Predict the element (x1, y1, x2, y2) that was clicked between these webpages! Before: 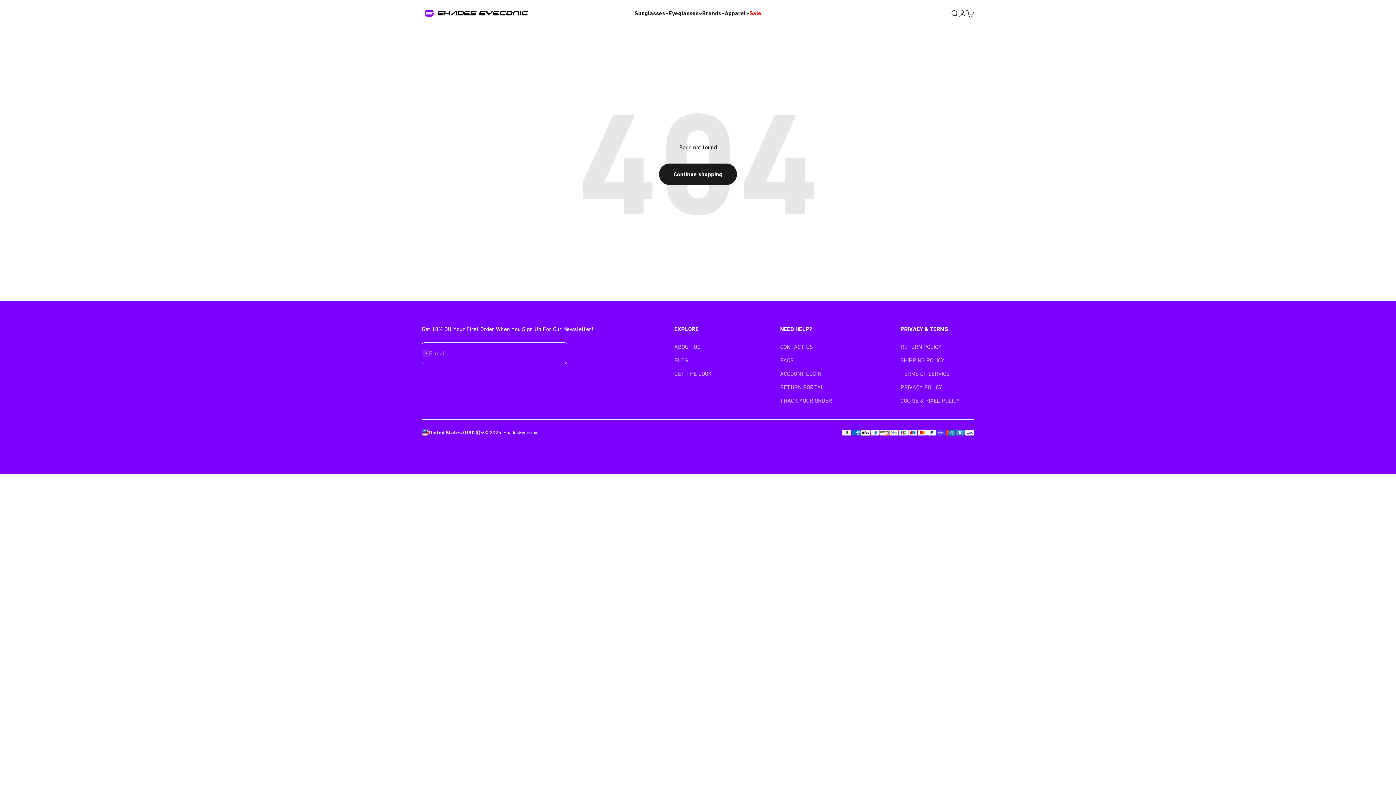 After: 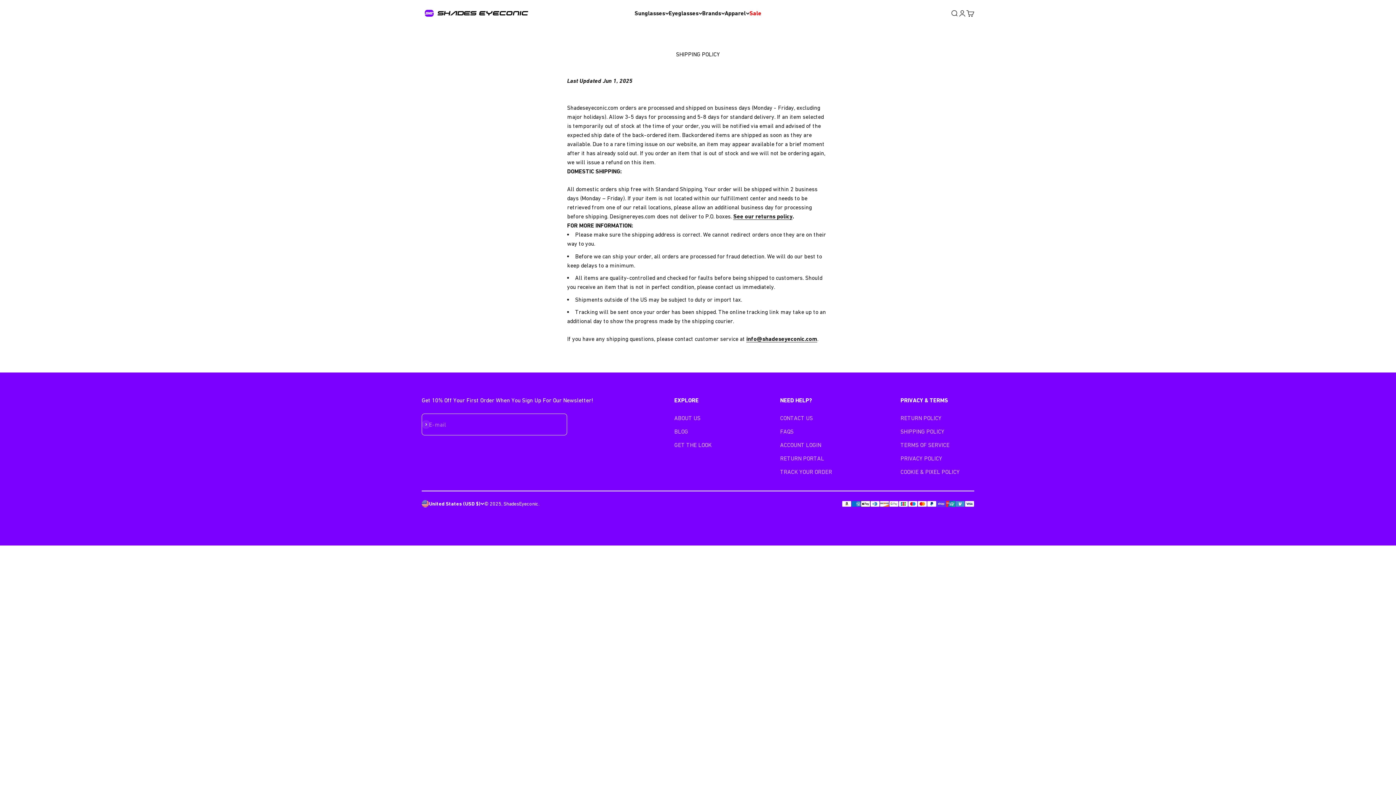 Action: label: SHIPPING POLICY bbox: (900, 356, 944, 365)